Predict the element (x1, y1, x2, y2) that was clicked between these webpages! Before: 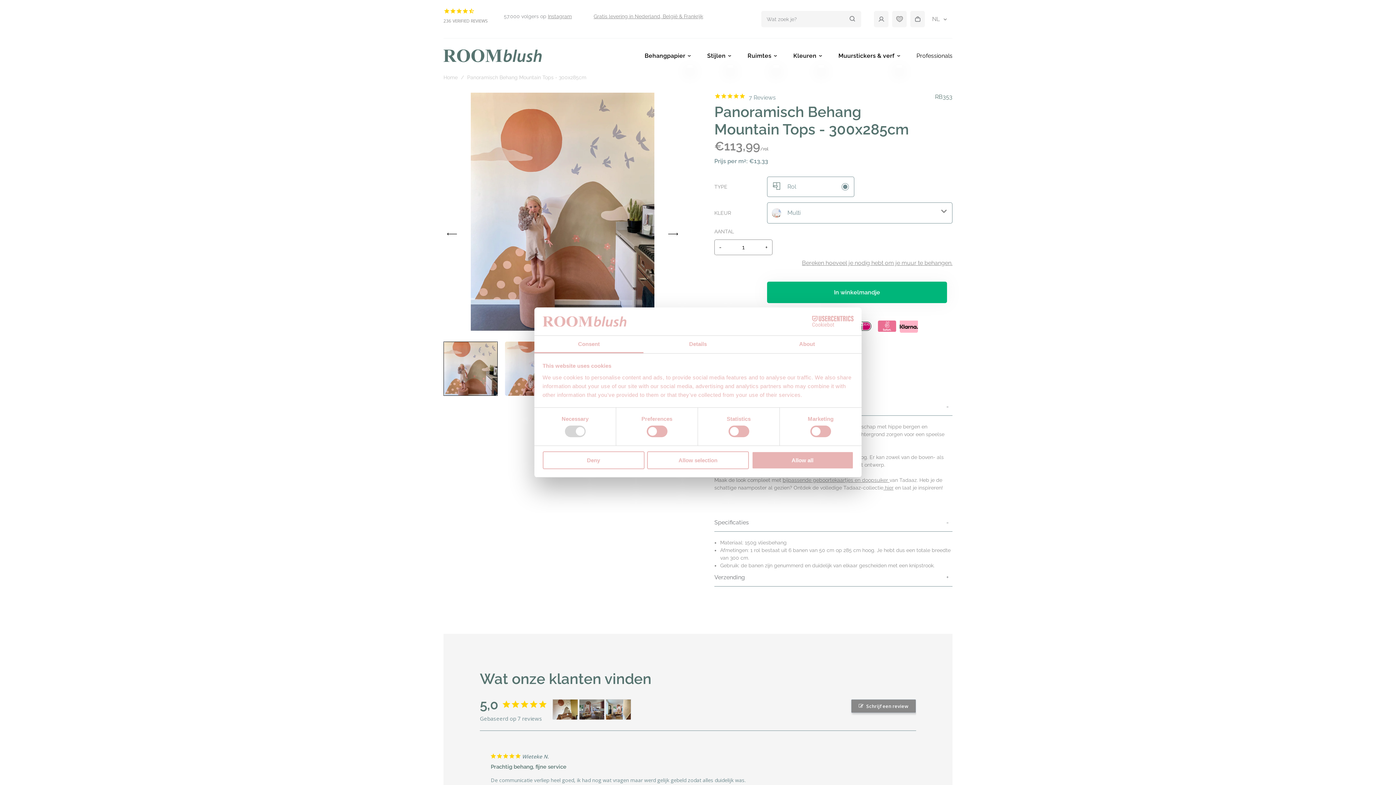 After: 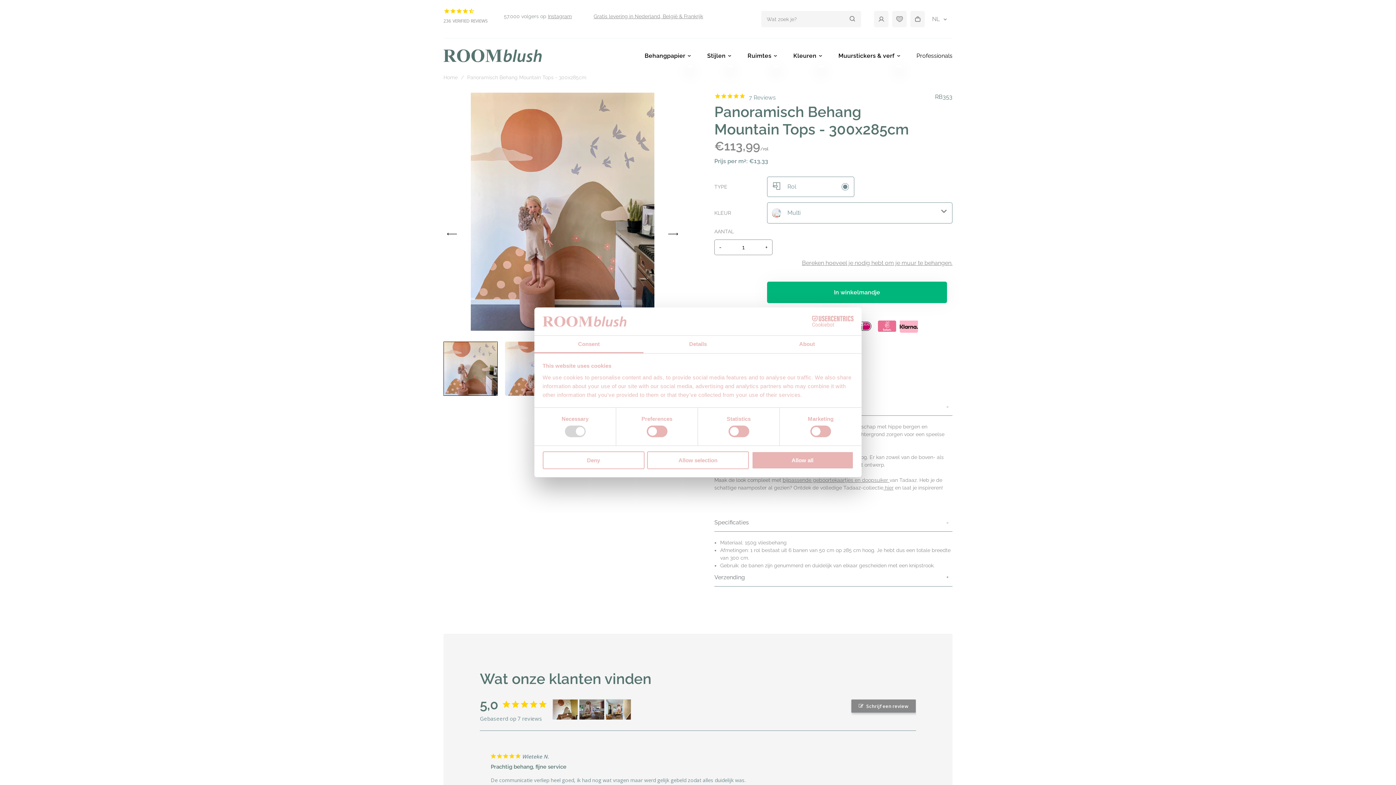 Action: label: Cookiebot - opens in a new window bbox: (790, 316, 853, 327)